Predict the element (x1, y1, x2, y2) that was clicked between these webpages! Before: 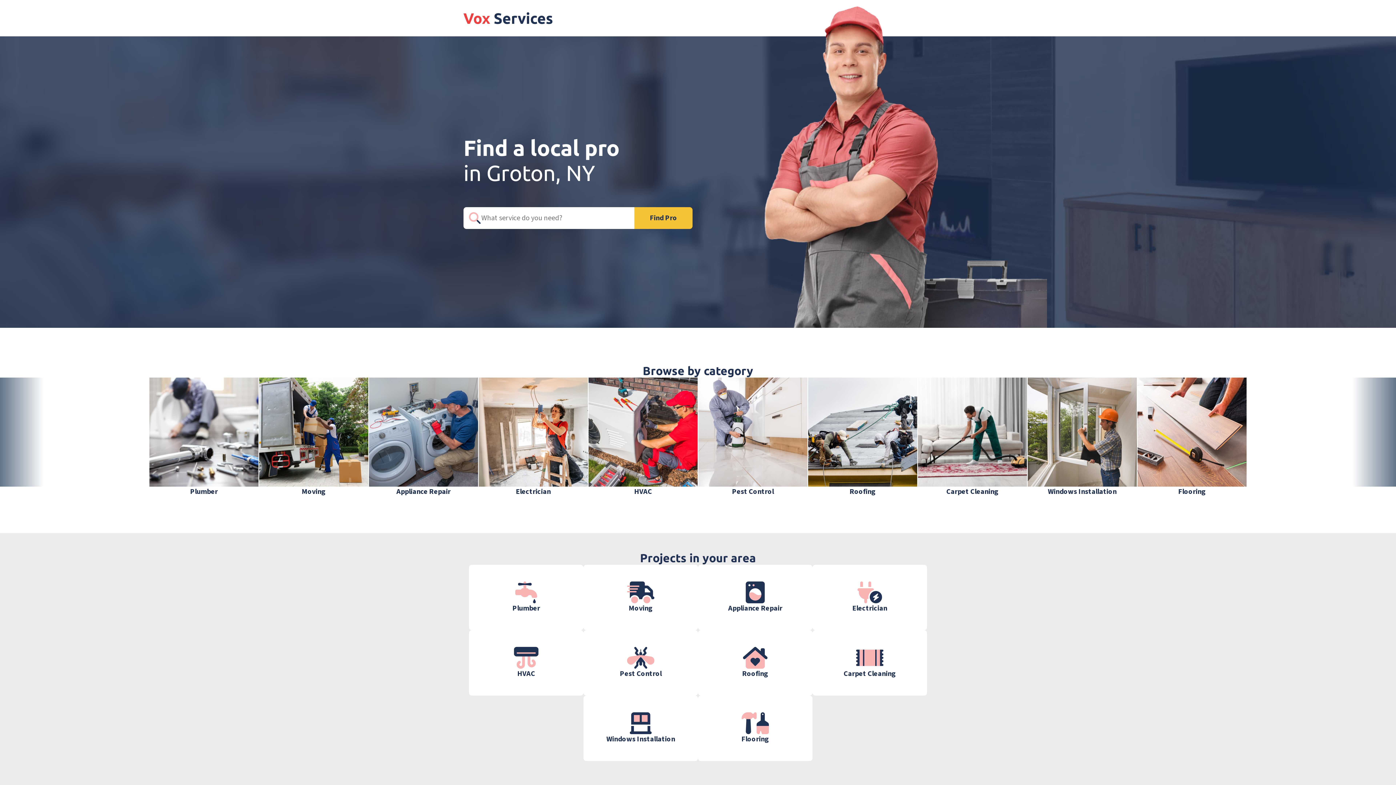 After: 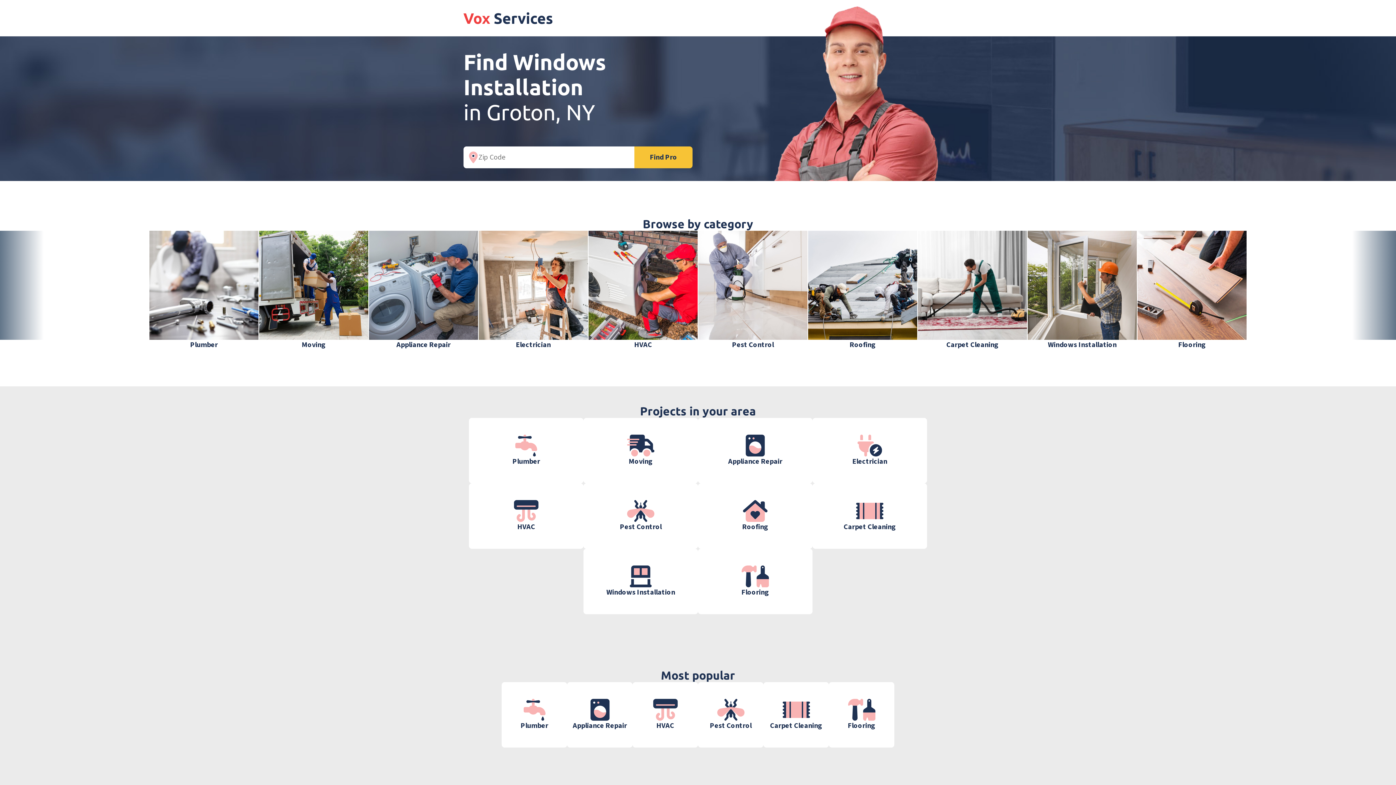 Action: label: Windows Installation bbox: (583, 696, 698, 761)